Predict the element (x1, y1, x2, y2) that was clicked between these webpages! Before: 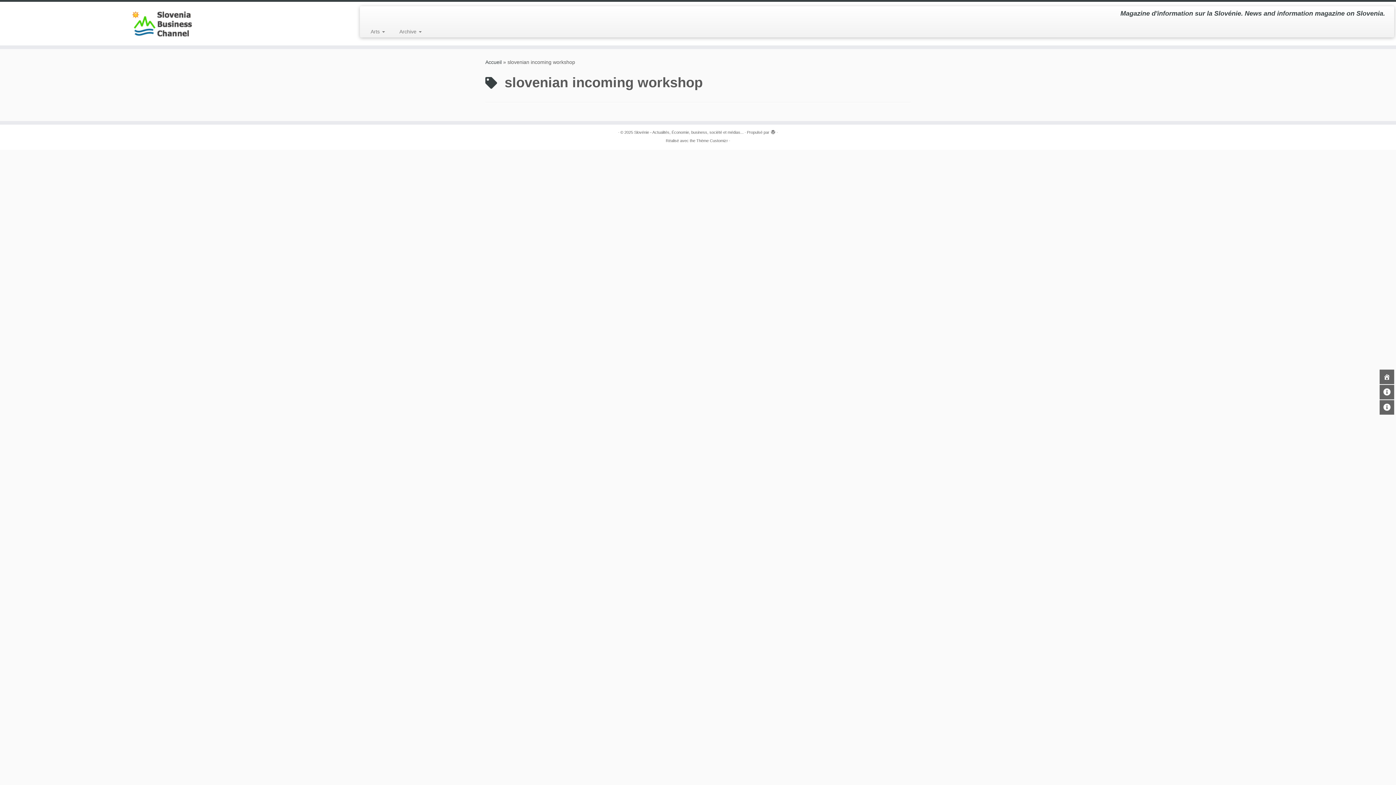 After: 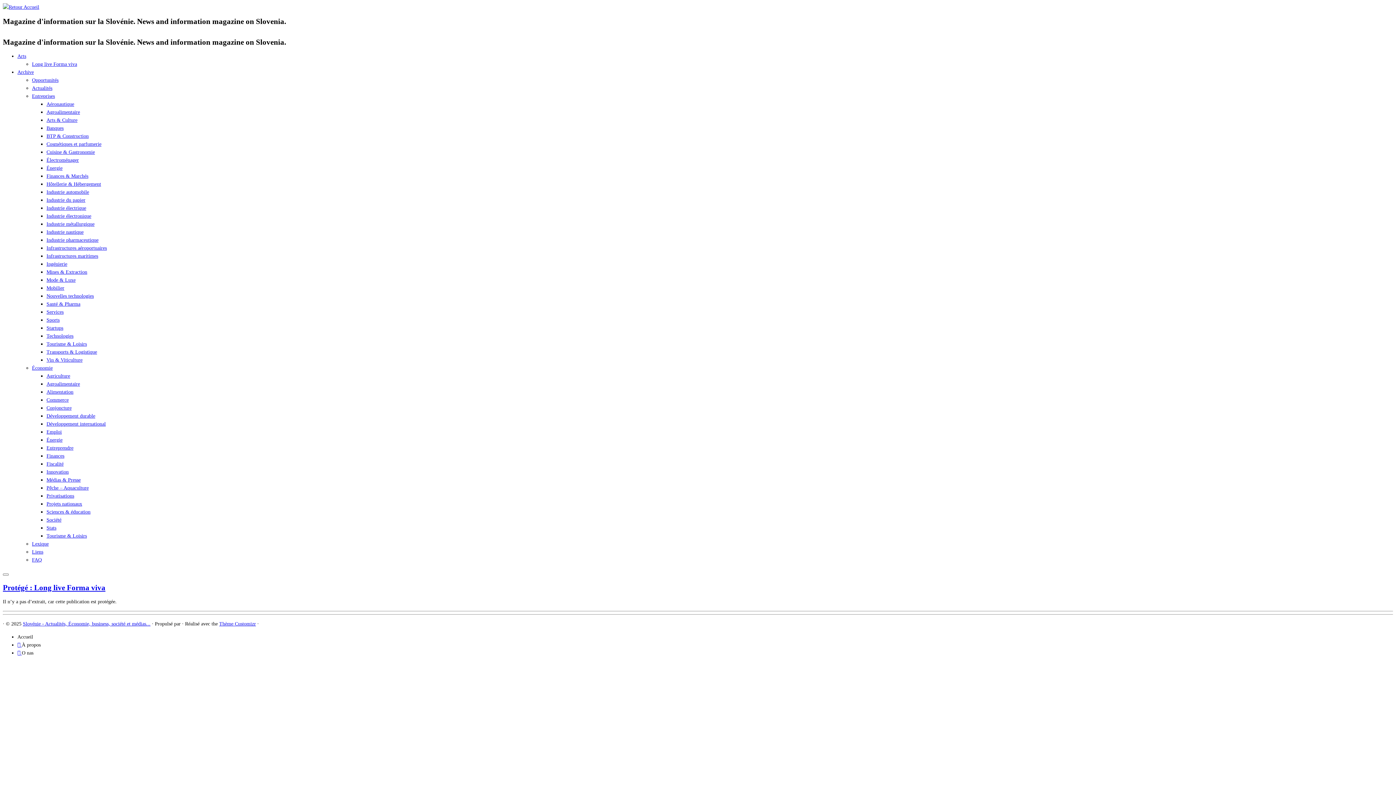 Action: label: Accueil bbox: (485, 59, 501, 65)